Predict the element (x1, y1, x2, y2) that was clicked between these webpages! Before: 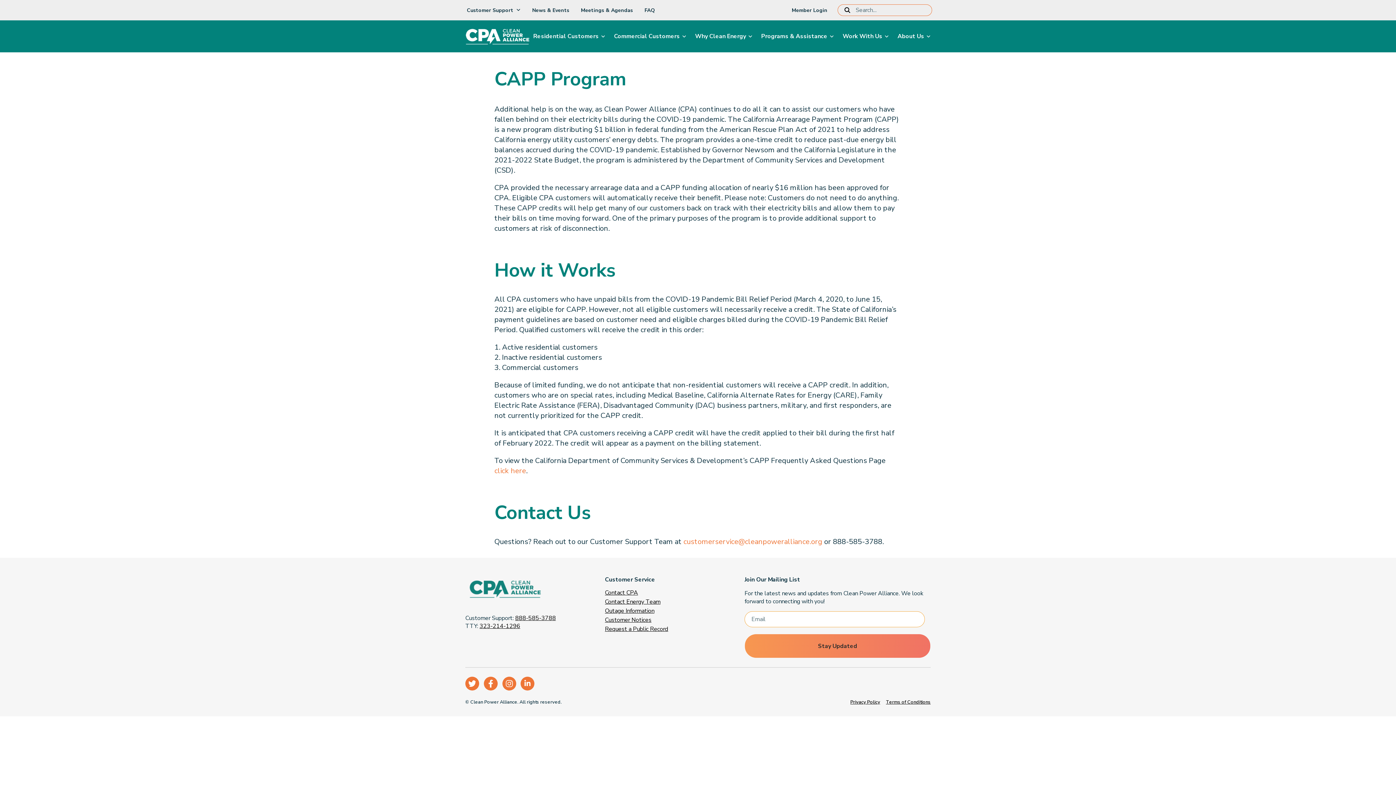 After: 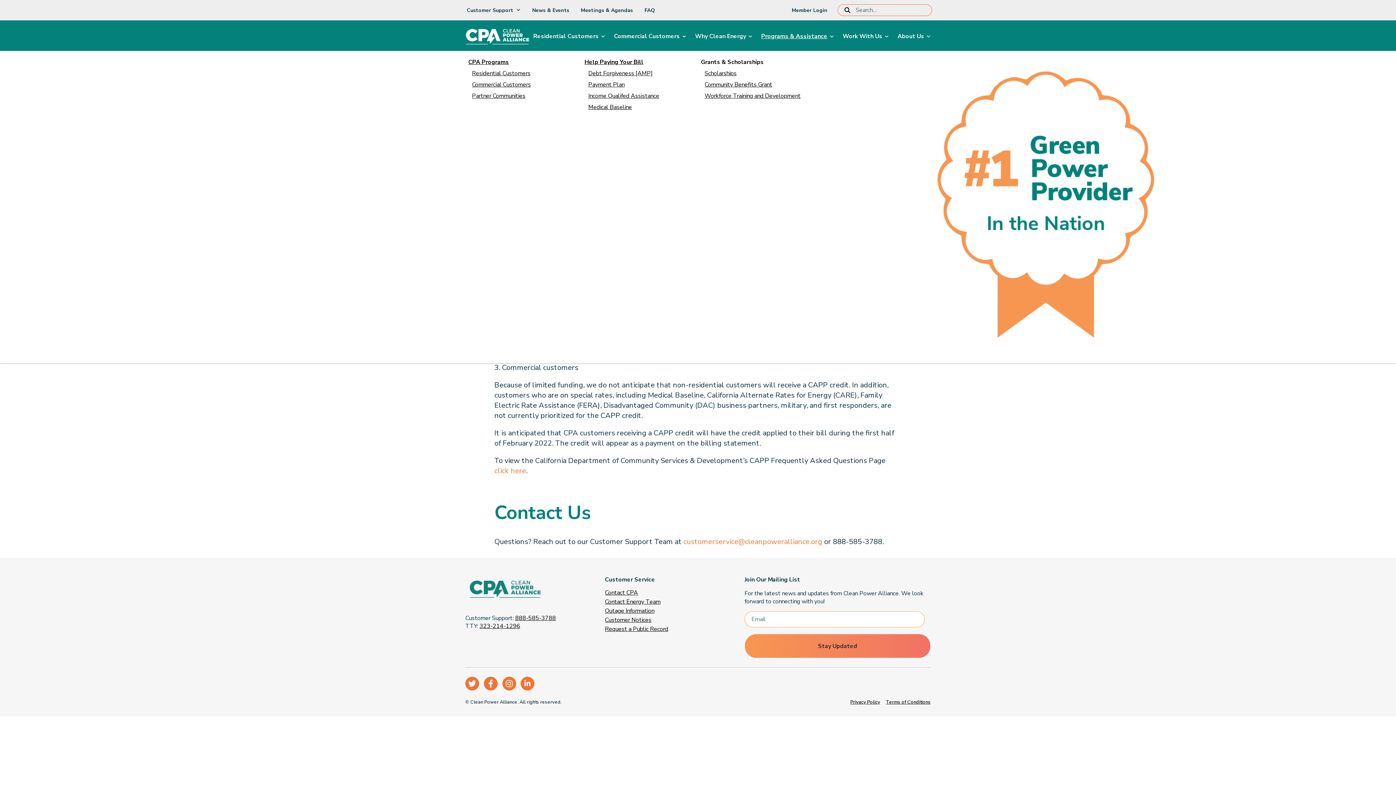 Action: label: Programs & Assistance bbox: (758, 26, 837, 46)